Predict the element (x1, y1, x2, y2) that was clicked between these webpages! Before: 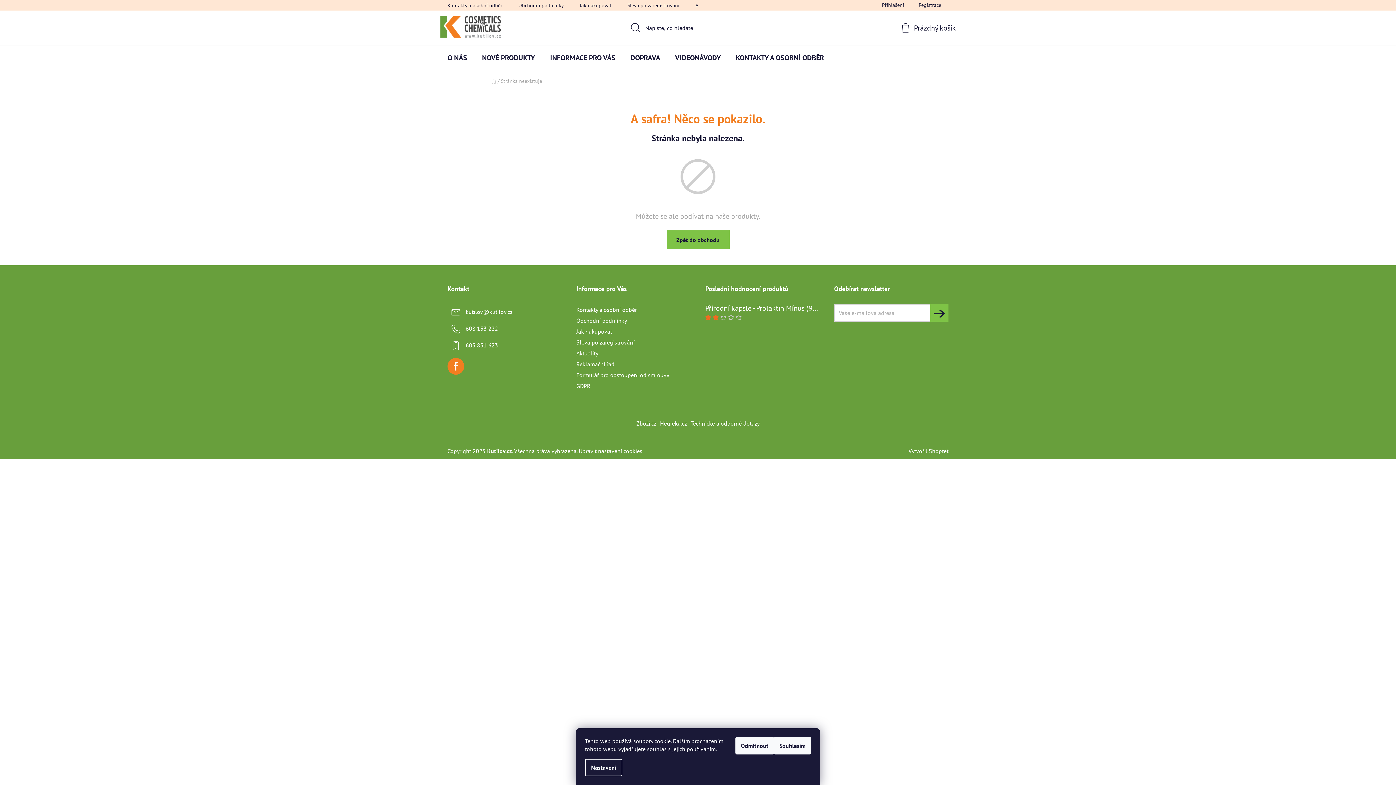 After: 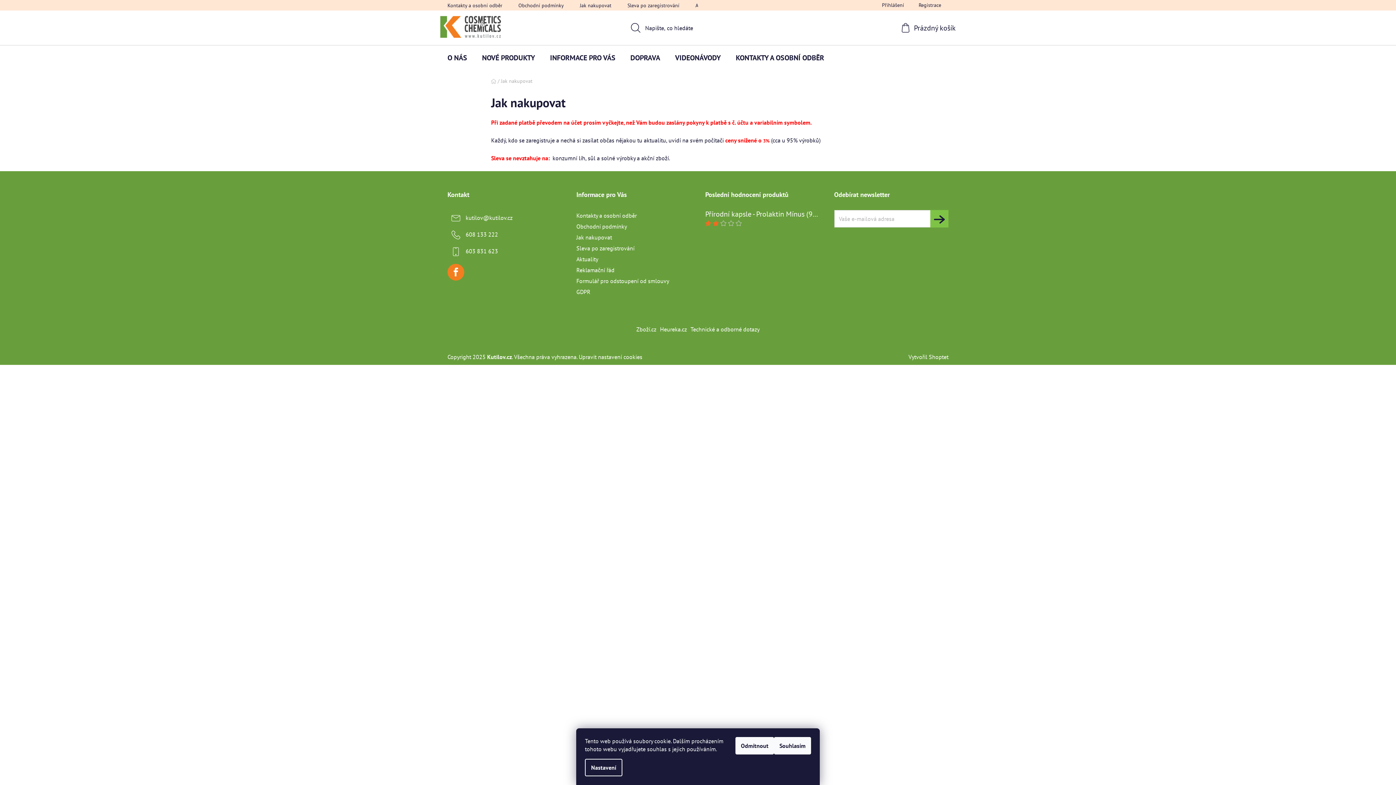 Action: bbox: (576, 327, 612, 335) label: Jak nakupovat